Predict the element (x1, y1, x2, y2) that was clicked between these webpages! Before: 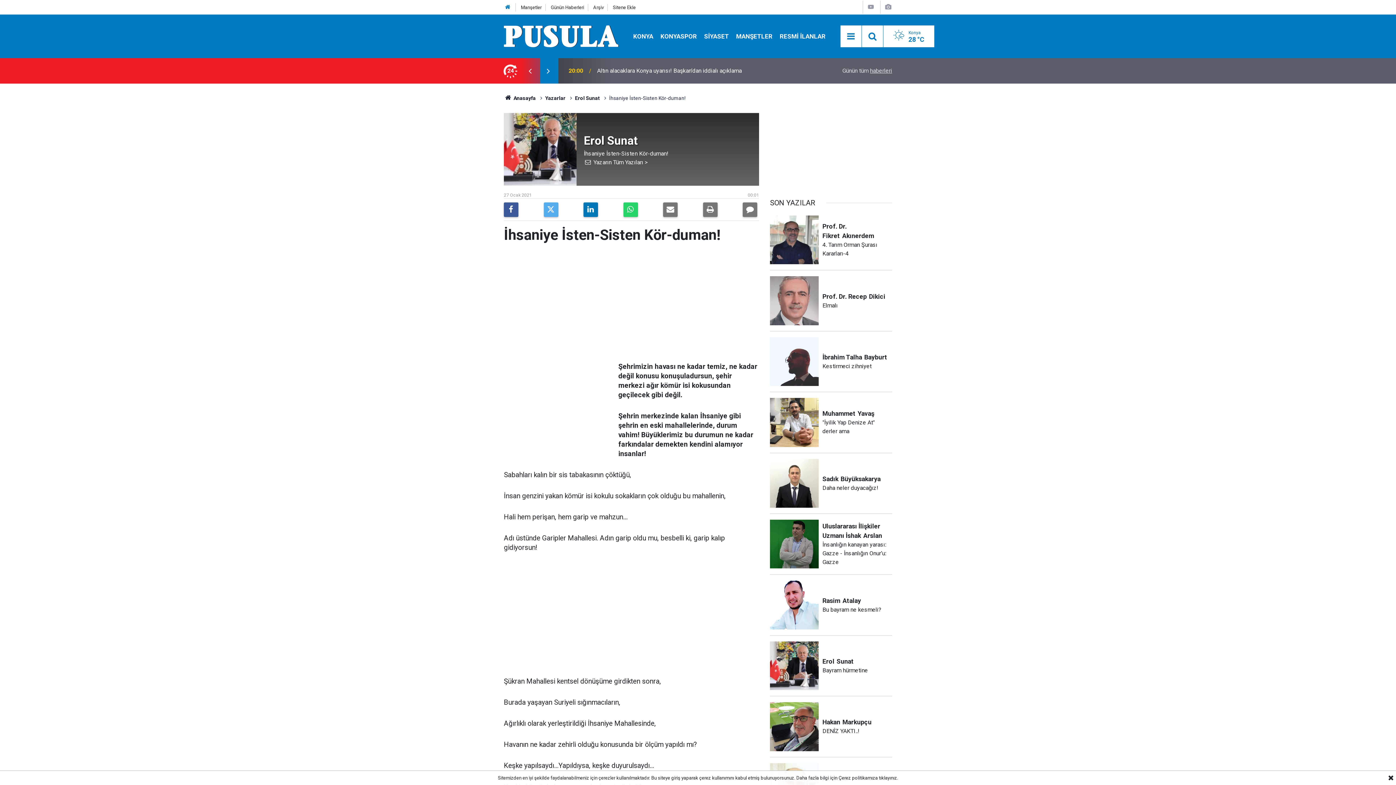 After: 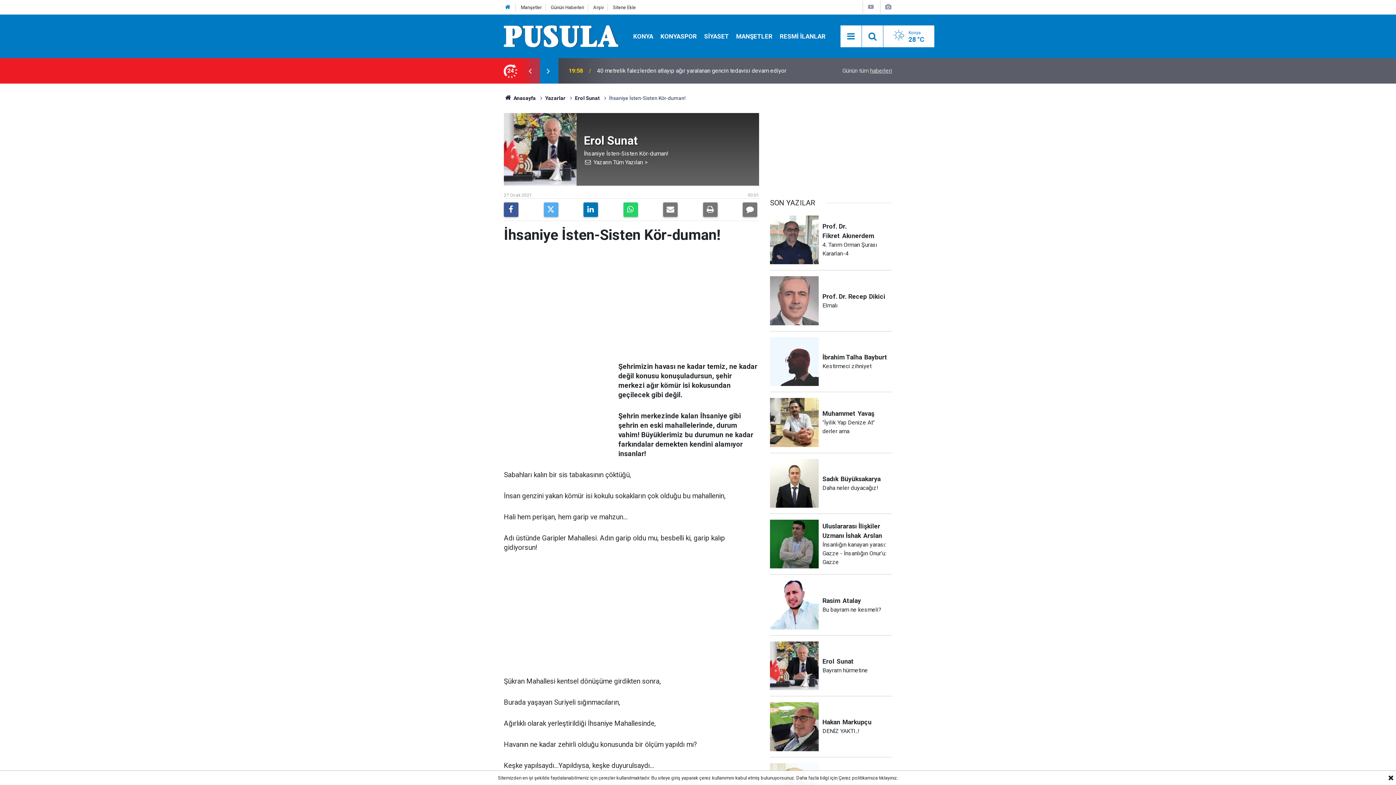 Action: bbox: (521, 66, 539, 75)